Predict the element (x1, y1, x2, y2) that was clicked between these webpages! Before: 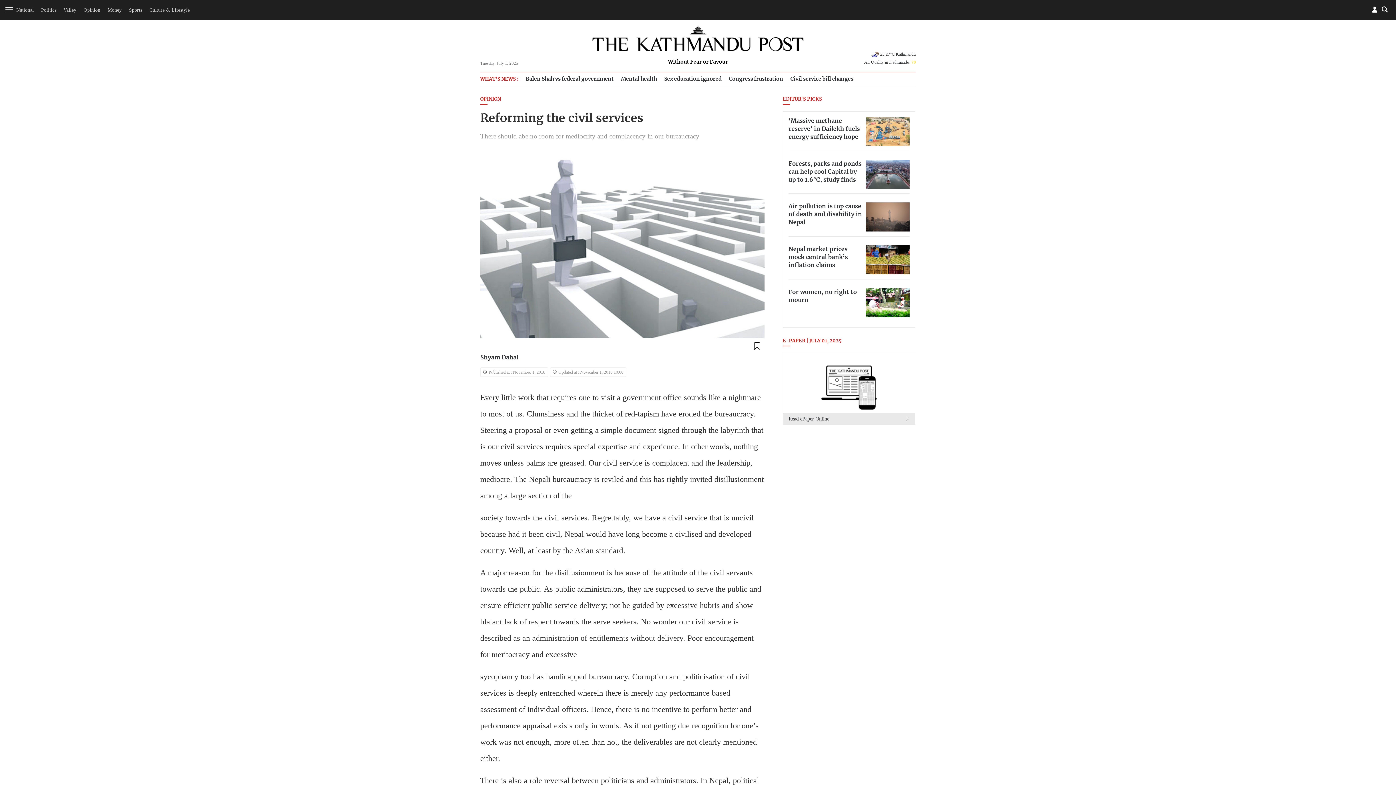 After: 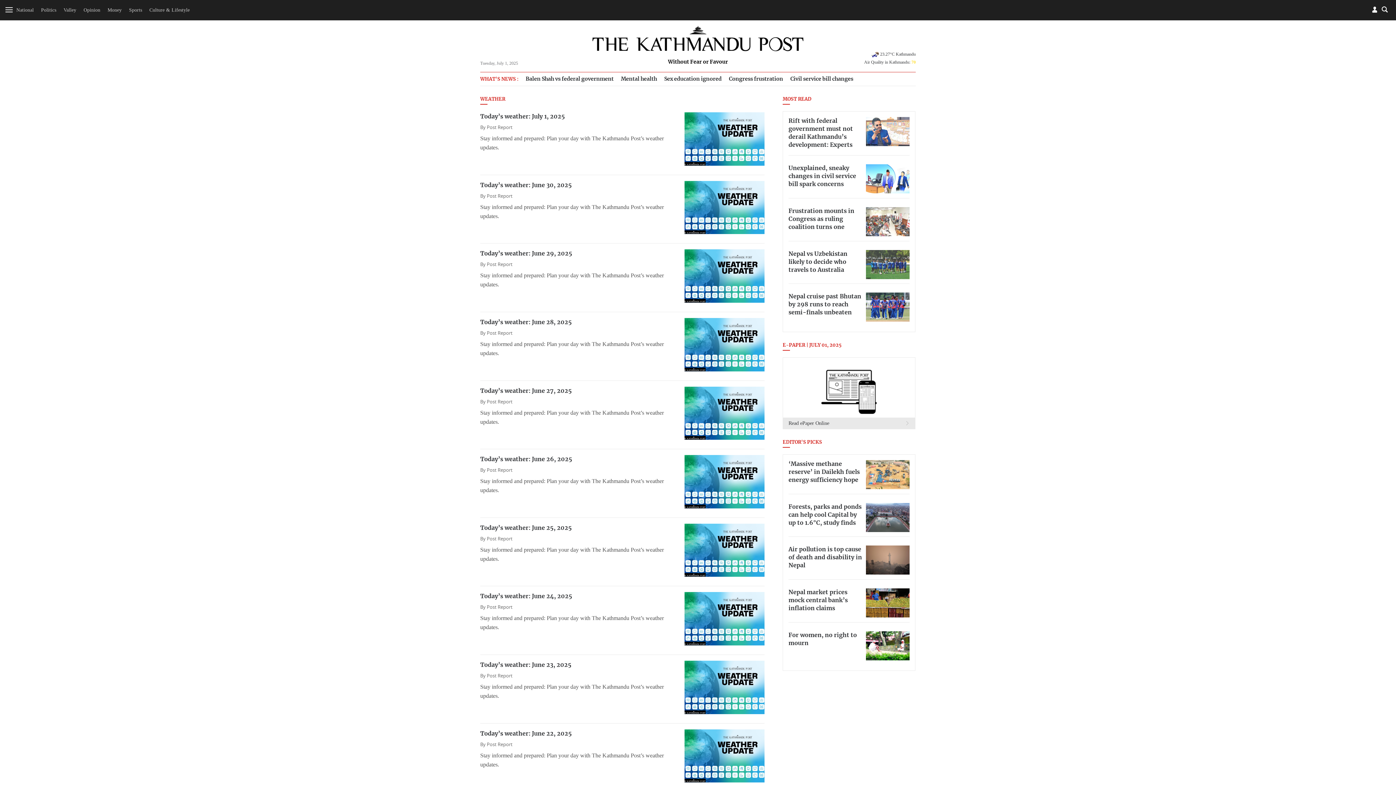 Action: label: 23.27°C Kathmandu bbox: (870, 51, 916, 56)